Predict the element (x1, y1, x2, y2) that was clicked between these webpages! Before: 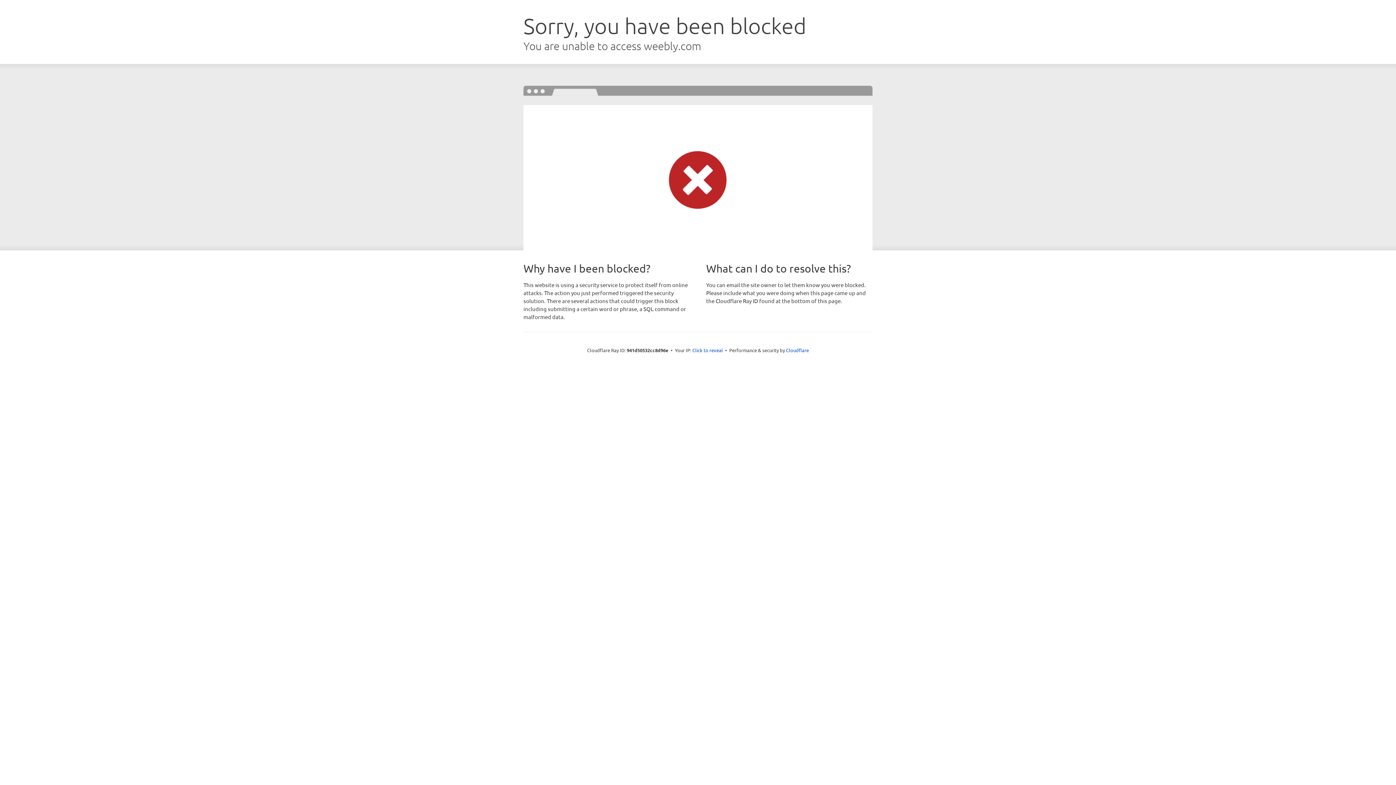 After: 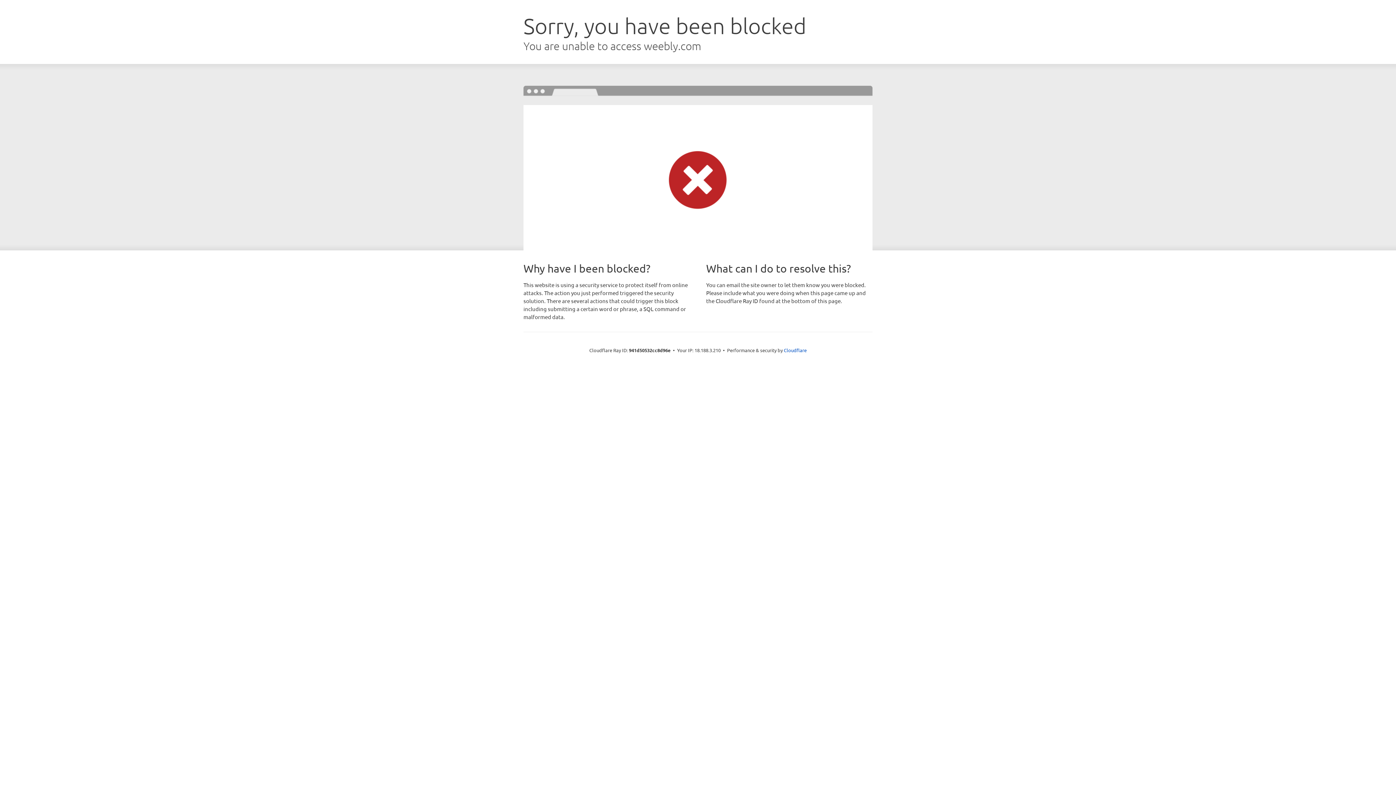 Action: bbox: (692, 346, 723, 353) label: Click to reveal